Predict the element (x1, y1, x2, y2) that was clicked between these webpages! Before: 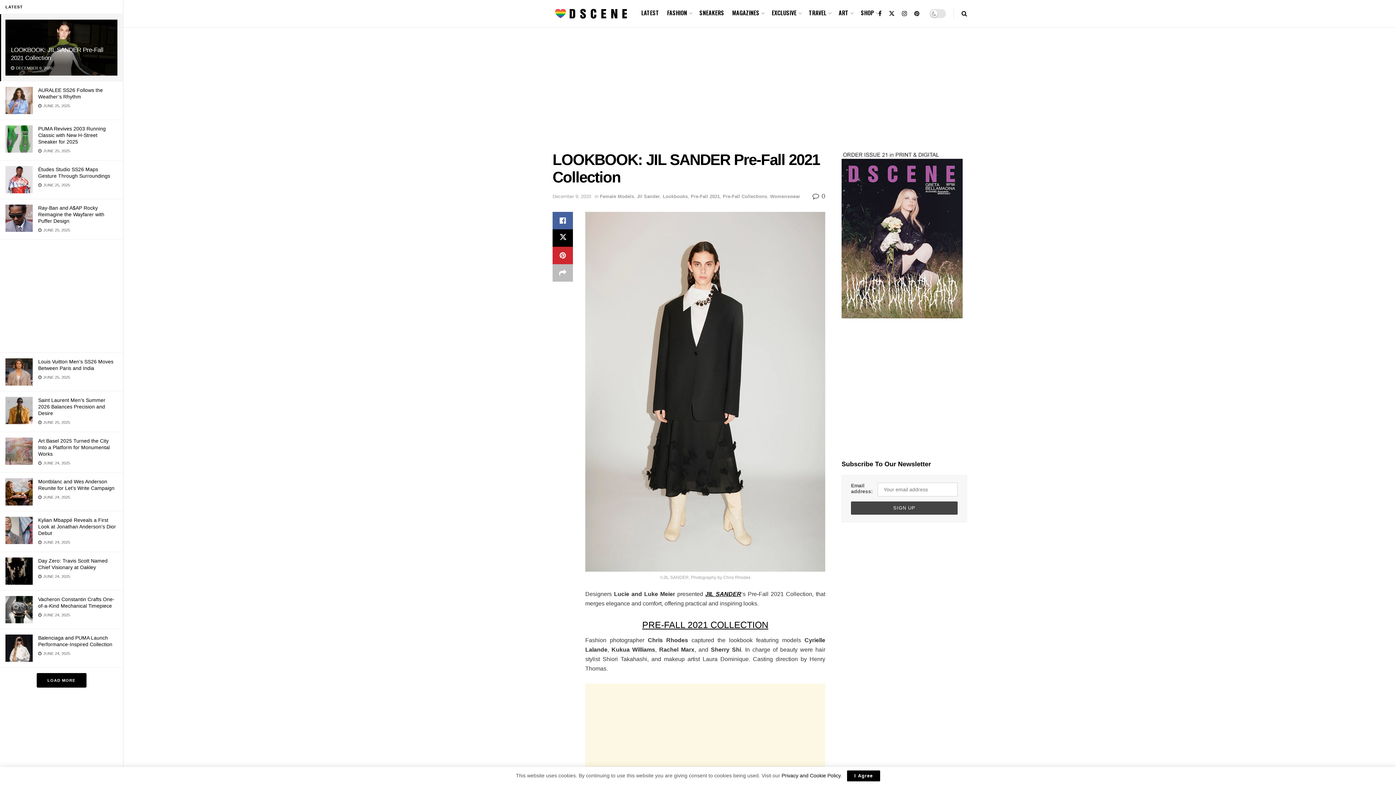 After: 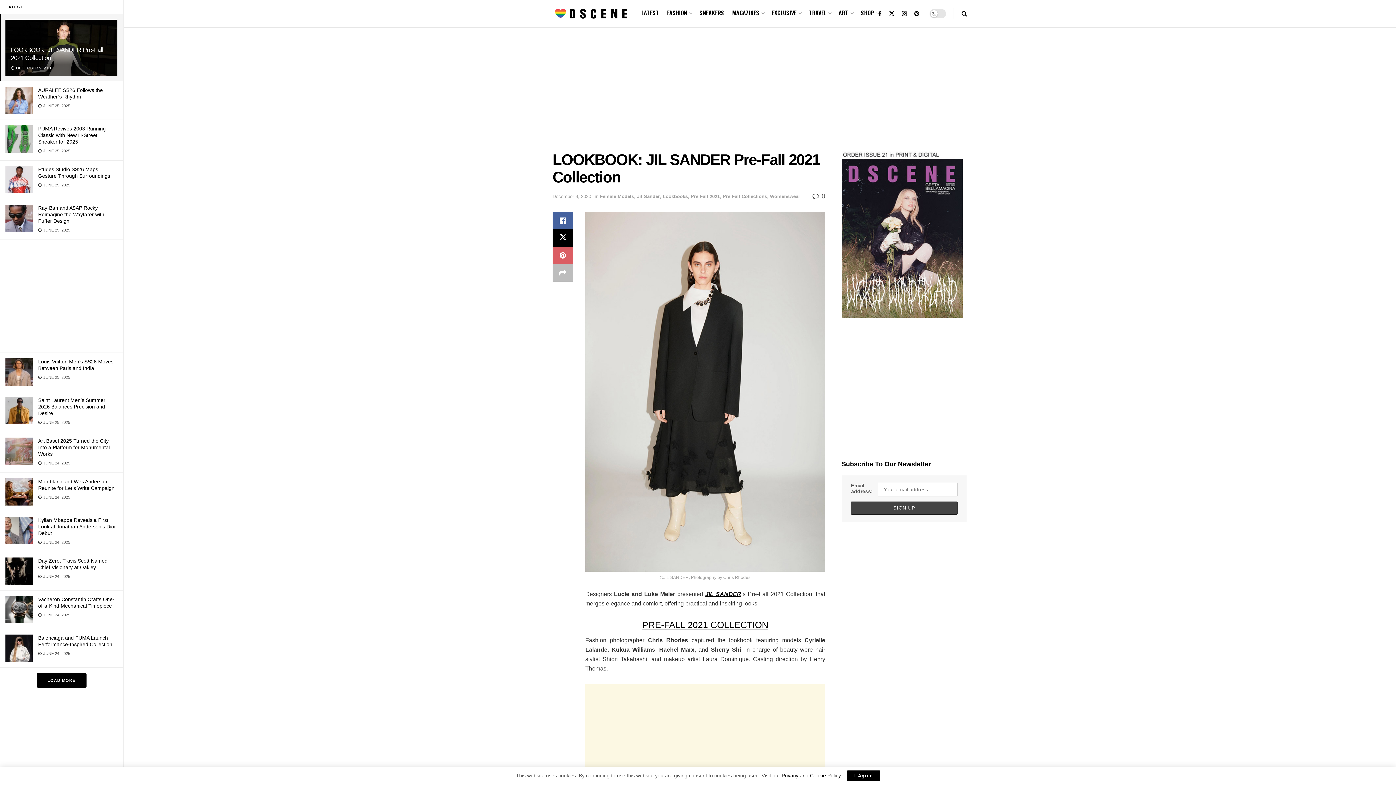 Action: bbox: (552, 246, 573, 264) label: Share on Pinterest